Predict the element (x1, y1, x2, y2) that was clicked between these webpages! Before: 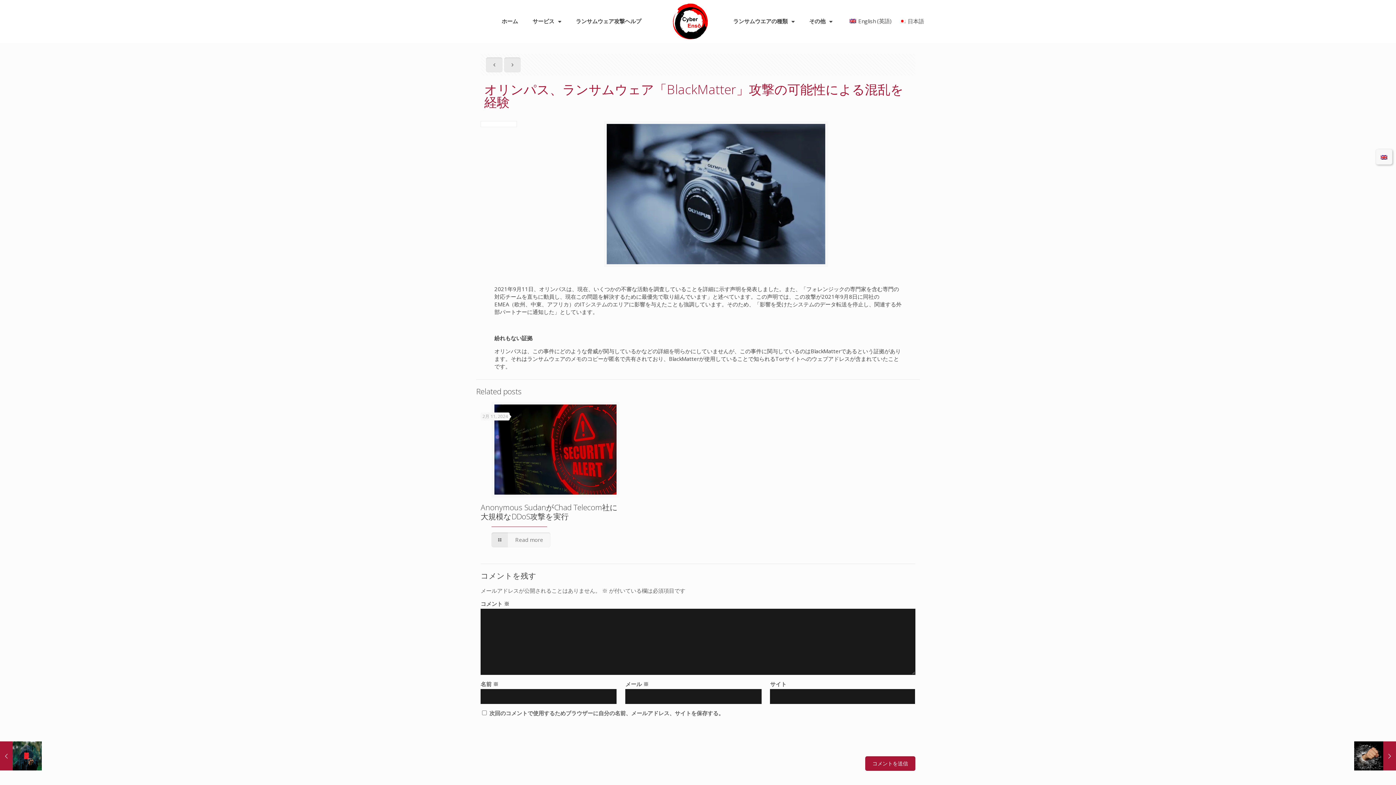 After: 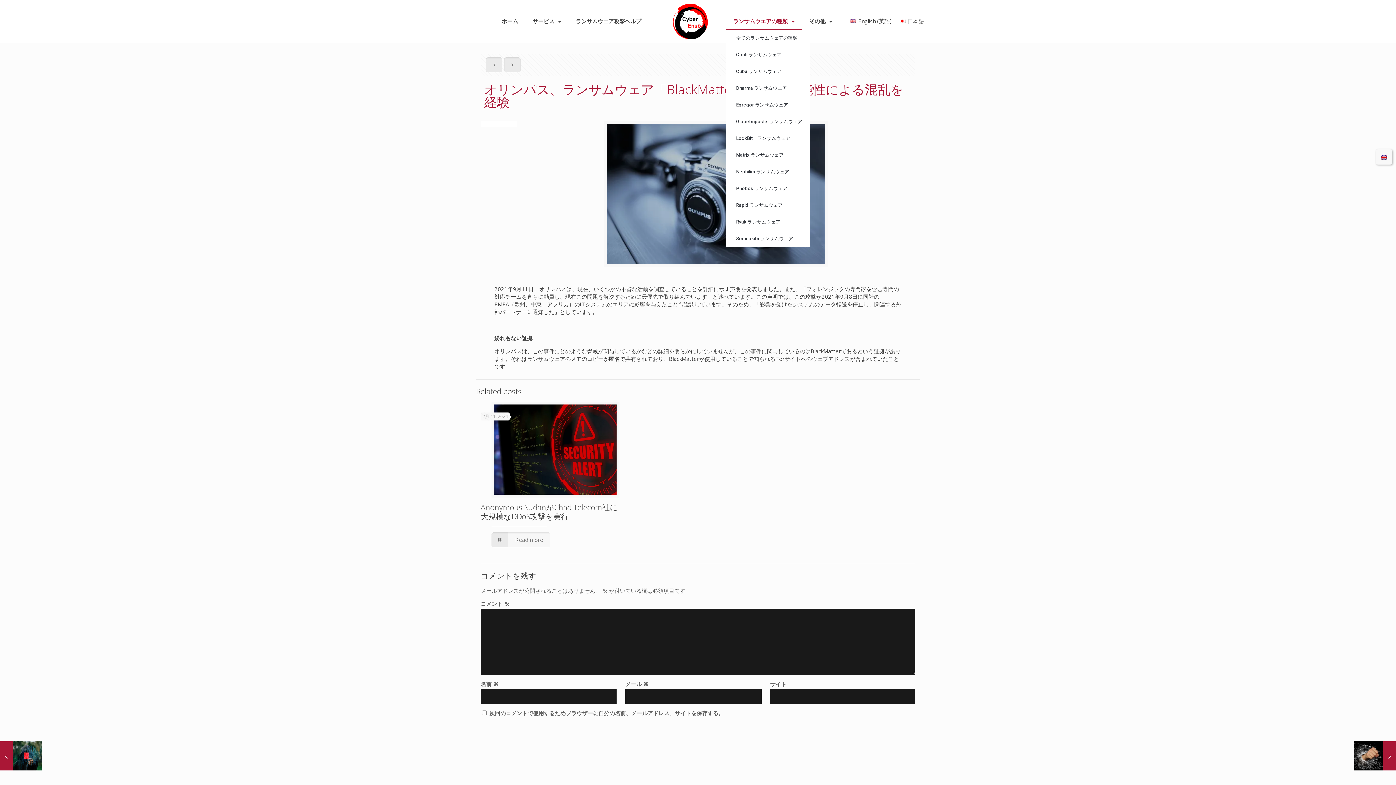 Action: label: ランサムウエアの種類 bbox: (726, 13, 802, 29)